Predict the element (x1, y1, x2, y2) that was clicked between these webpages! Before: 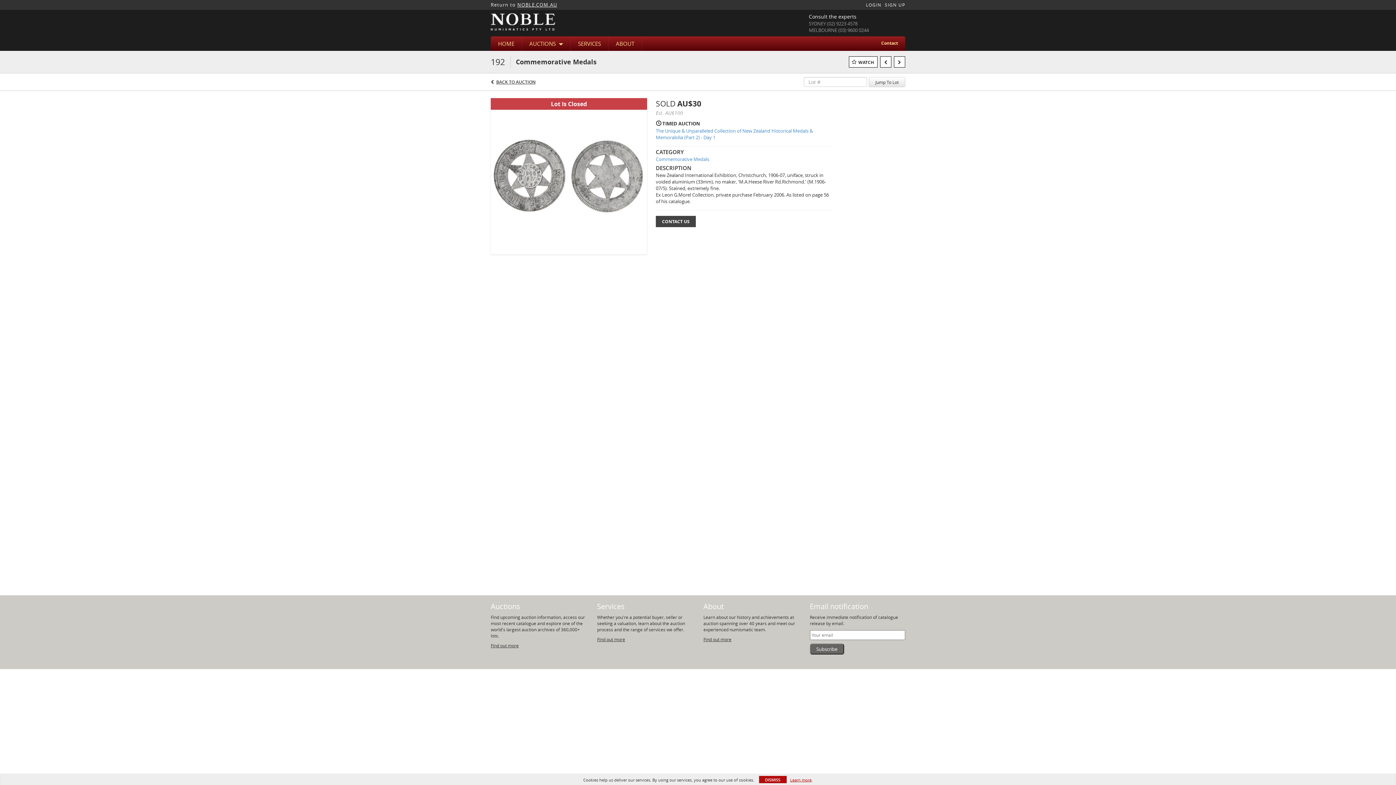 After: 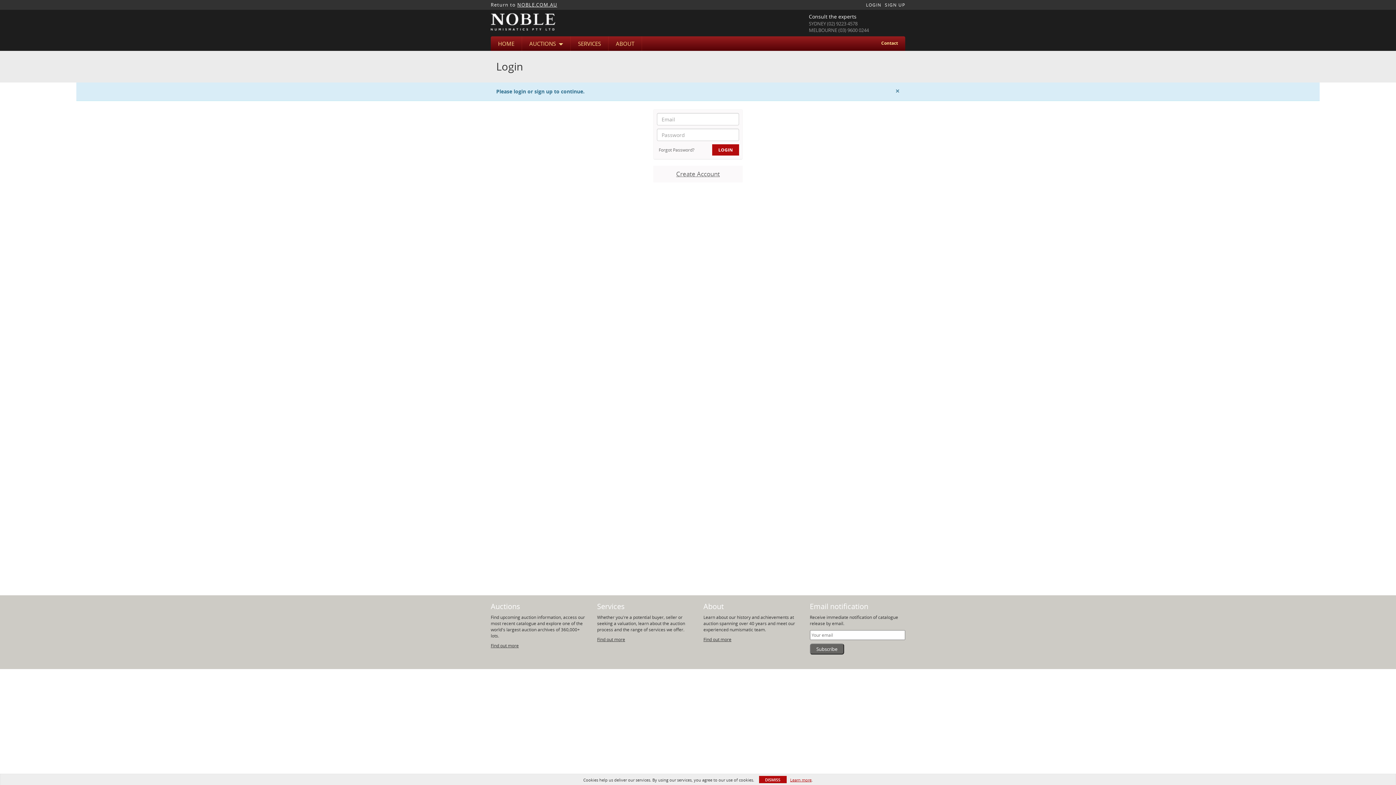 Action: label: WATCH bbox: (849, 56, 877, 67)